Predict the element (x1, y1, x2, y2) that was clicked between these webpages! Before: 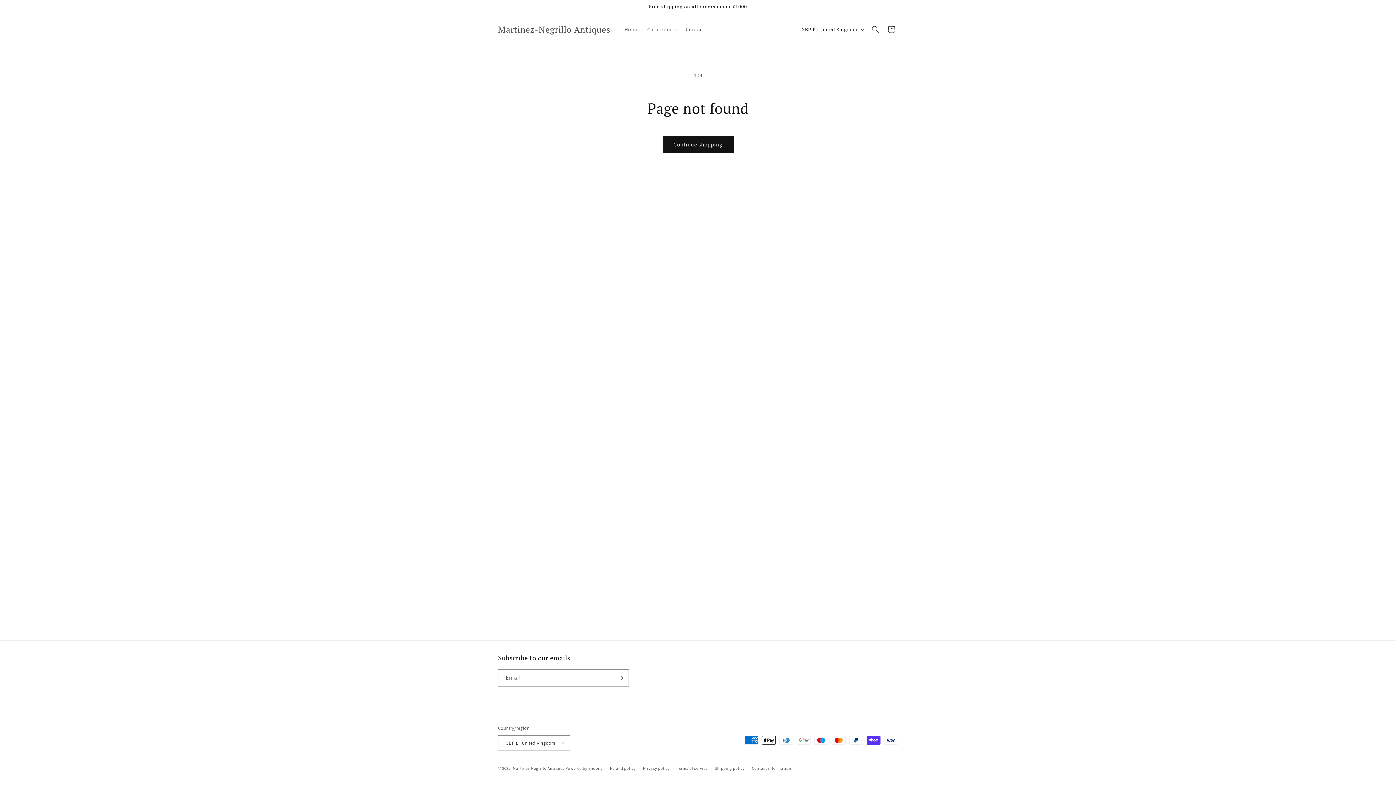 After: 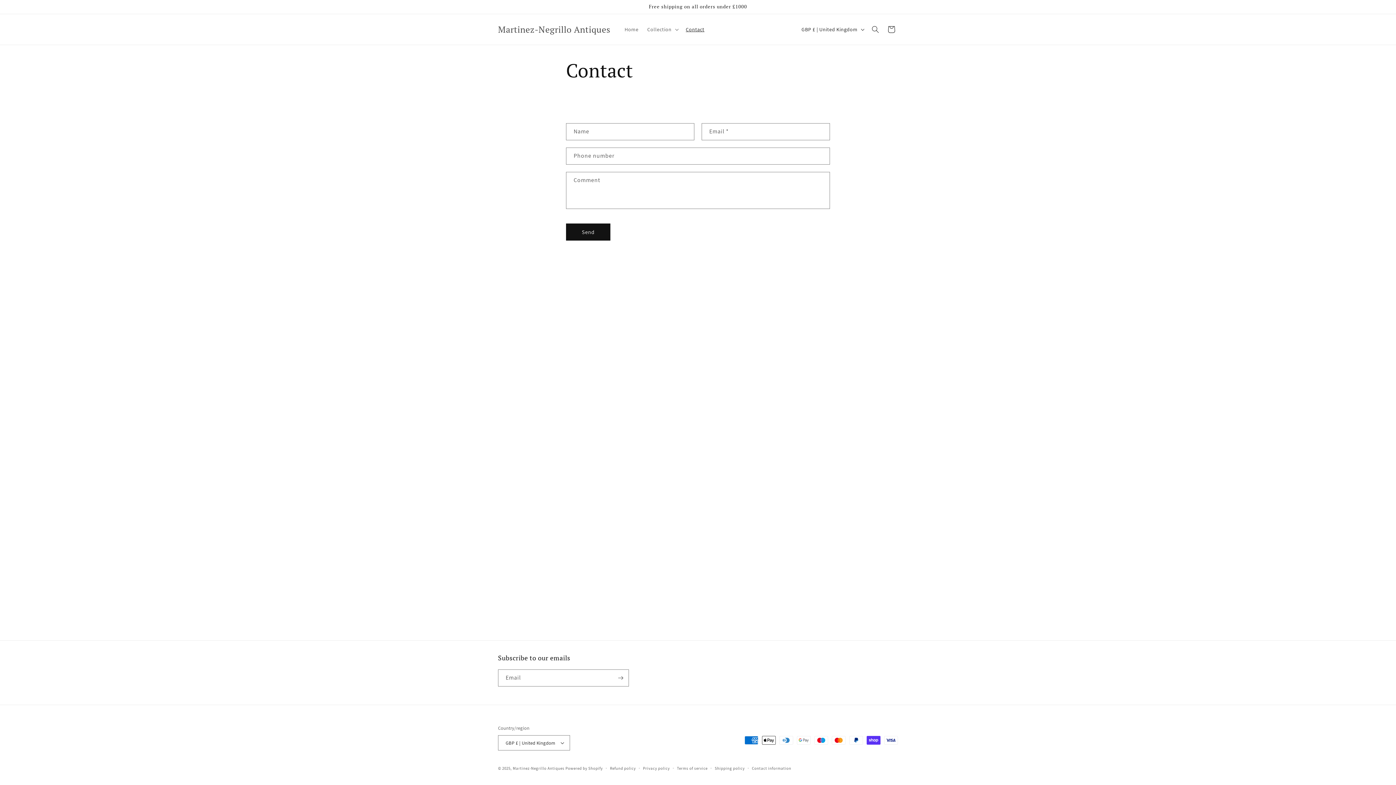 Action: label: Contact bbox: (681, 21, 708, 37)